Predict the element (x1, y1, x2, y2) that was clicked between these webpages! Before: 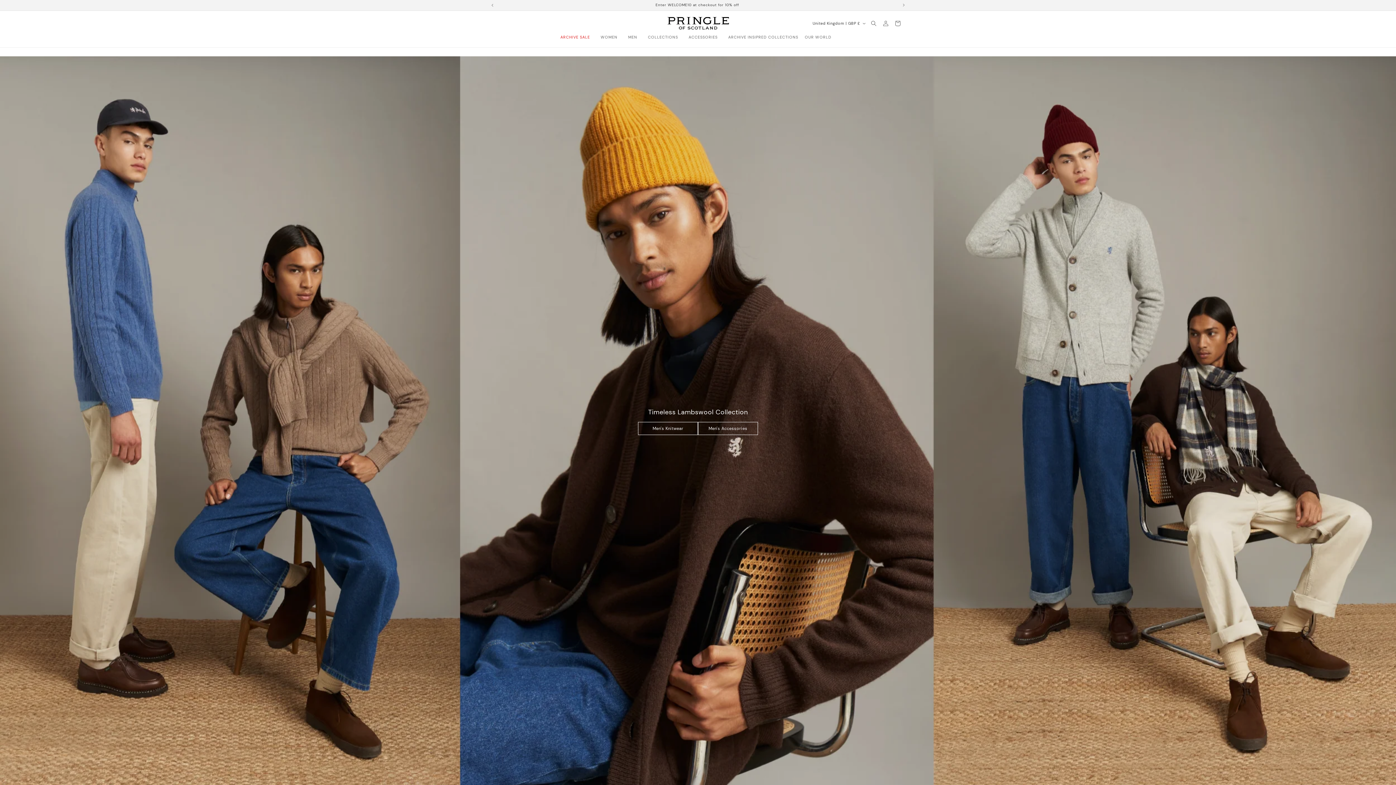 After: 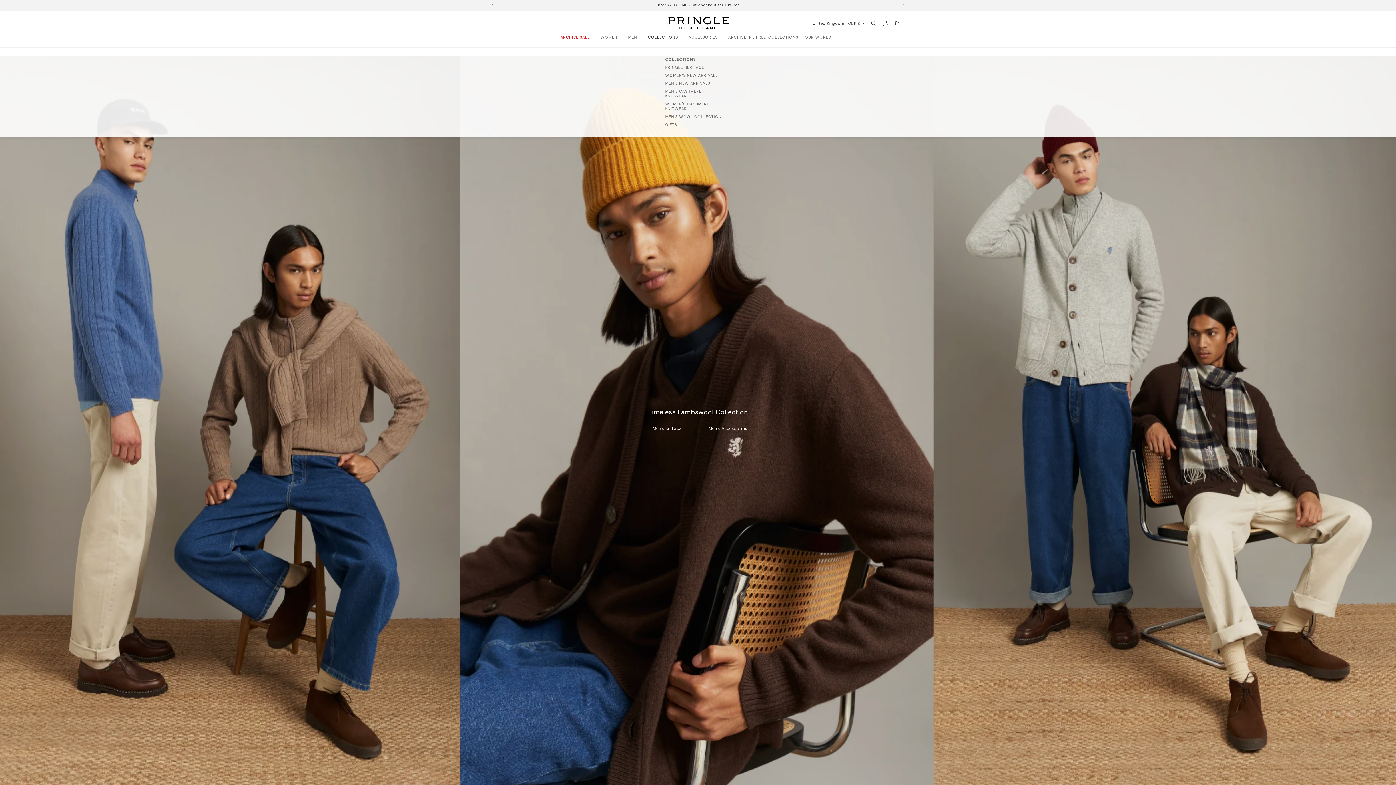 Action: bbox: (644, 31, 685, 42) label: COLLECTIONS